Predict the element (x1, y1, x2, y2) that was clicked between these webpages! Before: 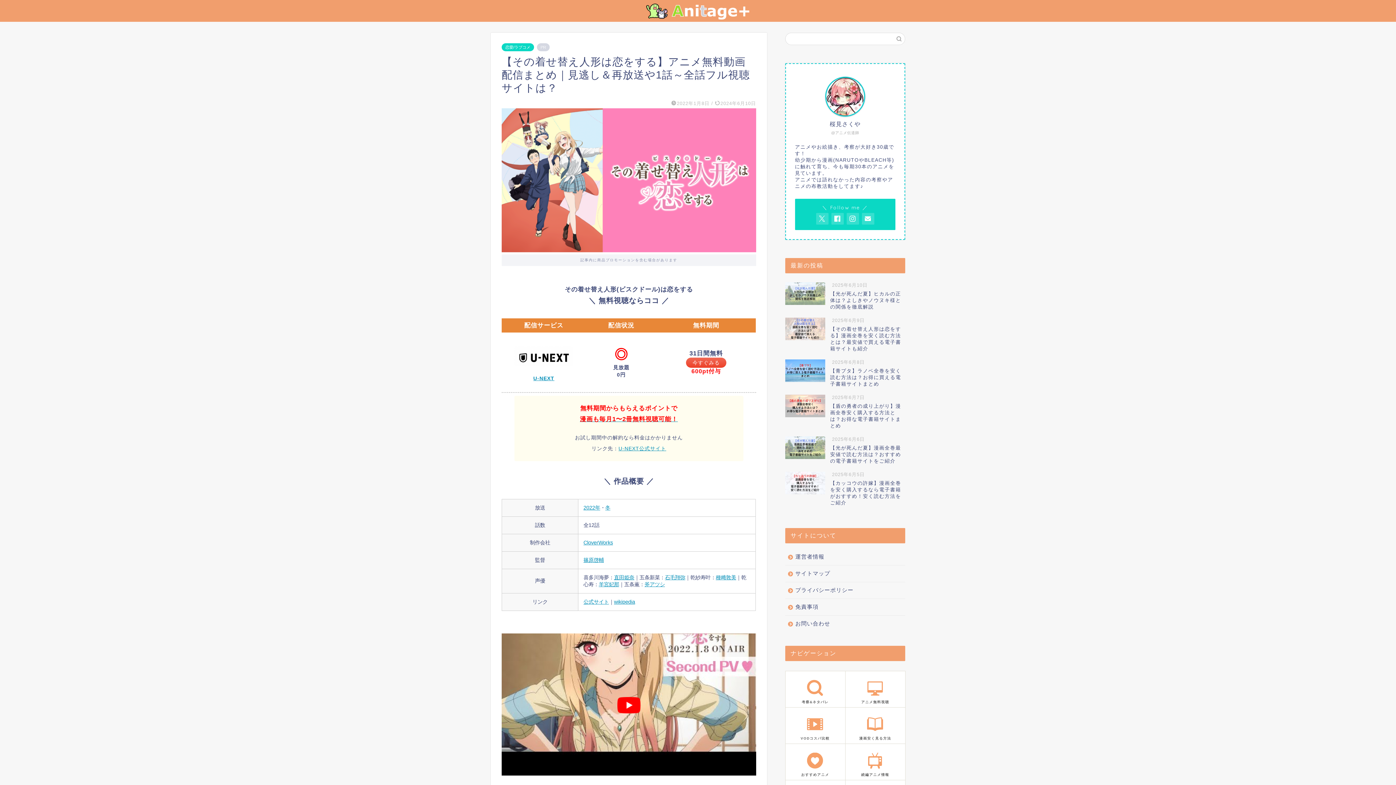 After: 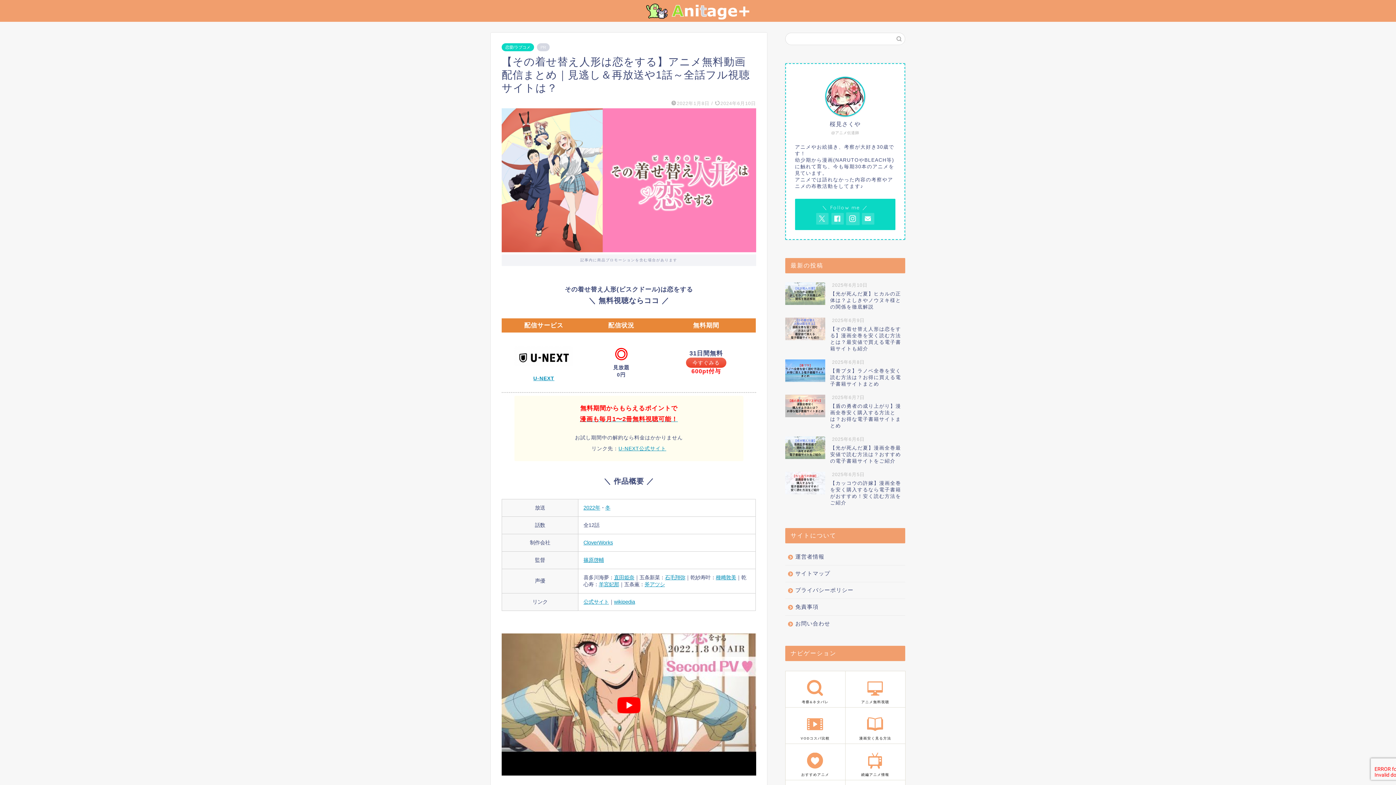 Action: bbox: (846, 213, 859, 224)